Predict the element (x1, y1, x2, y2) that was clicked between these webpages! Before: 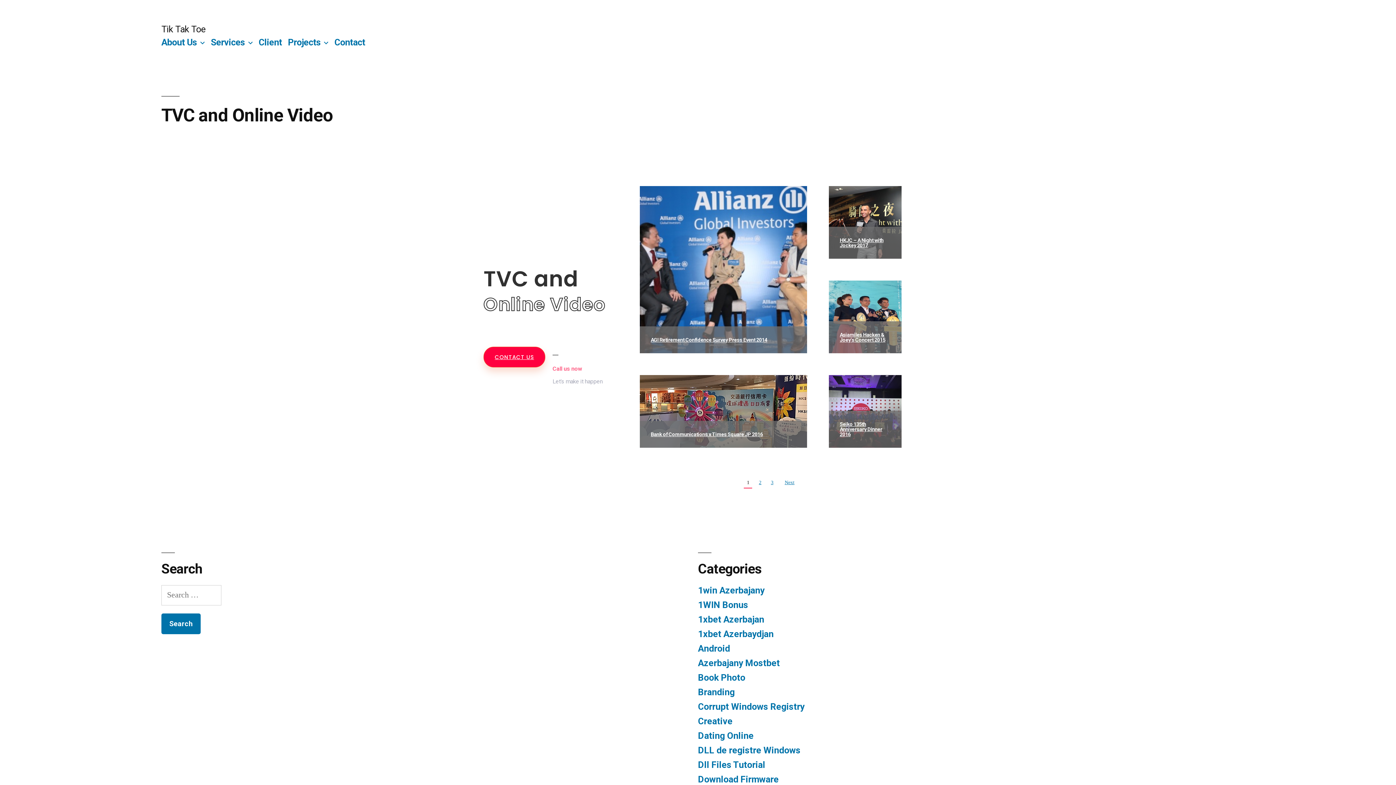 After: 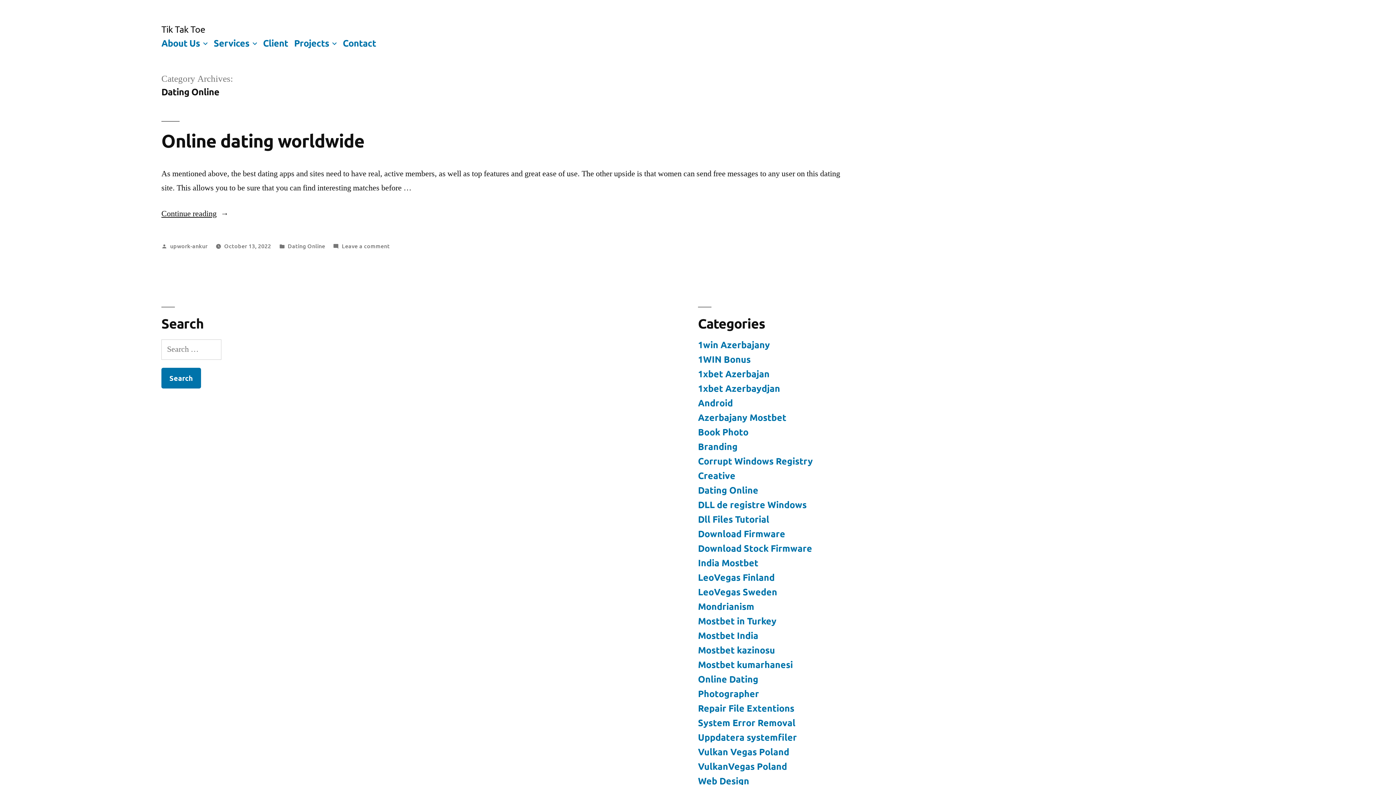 Action: label: Dating Online bbox: (698, 730, 753, 741)